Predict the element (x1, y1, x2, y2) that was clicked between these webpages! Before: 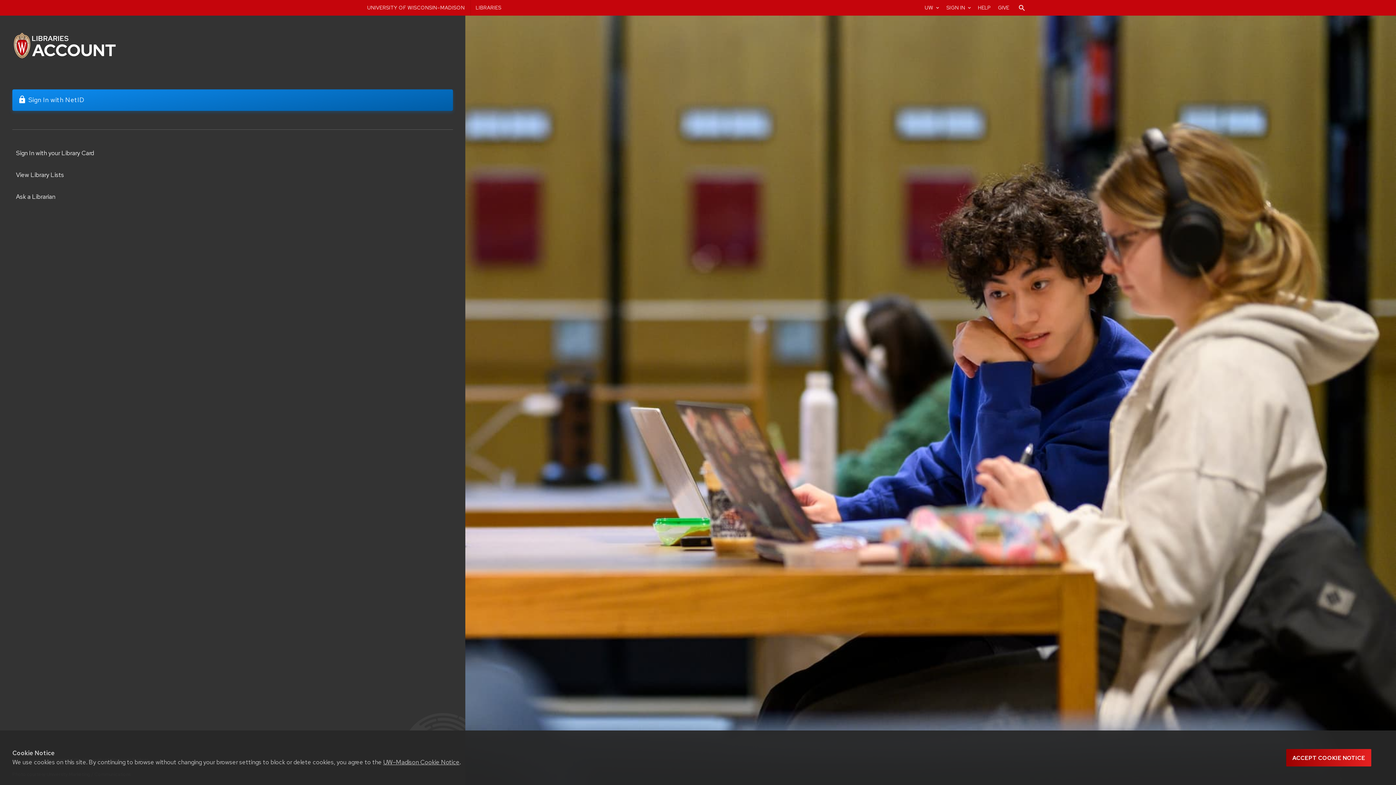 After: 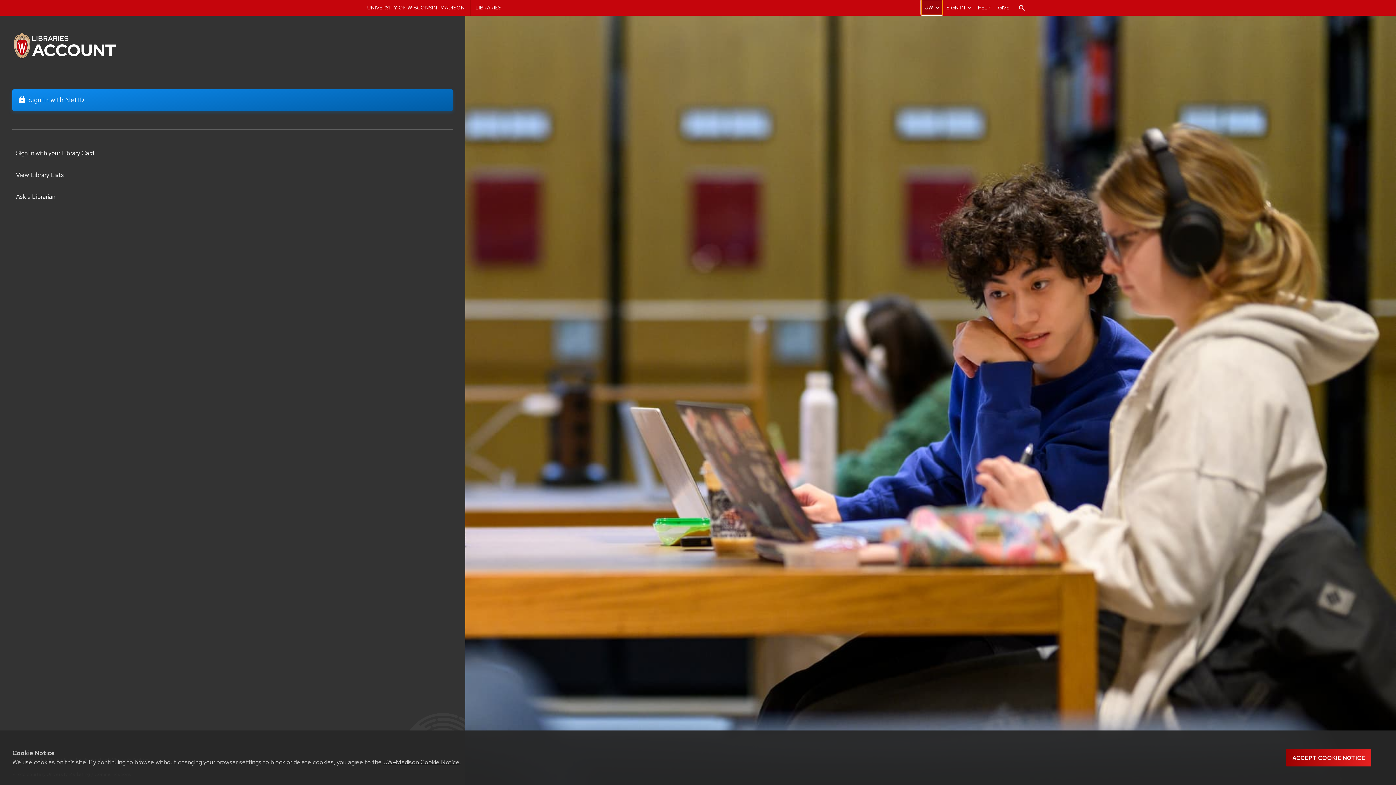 Action: bbox: (921, 0, 942, 14) label: UW-Madison resource links